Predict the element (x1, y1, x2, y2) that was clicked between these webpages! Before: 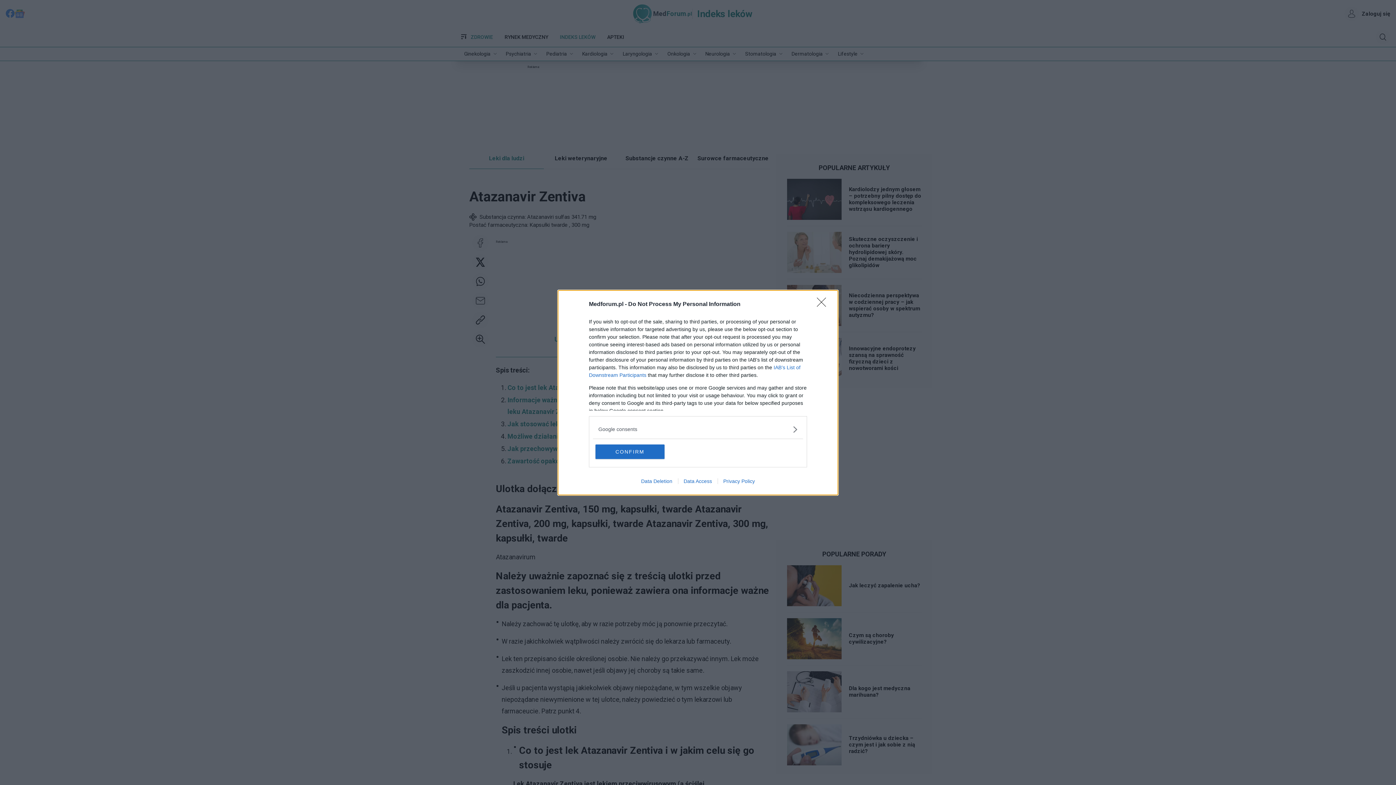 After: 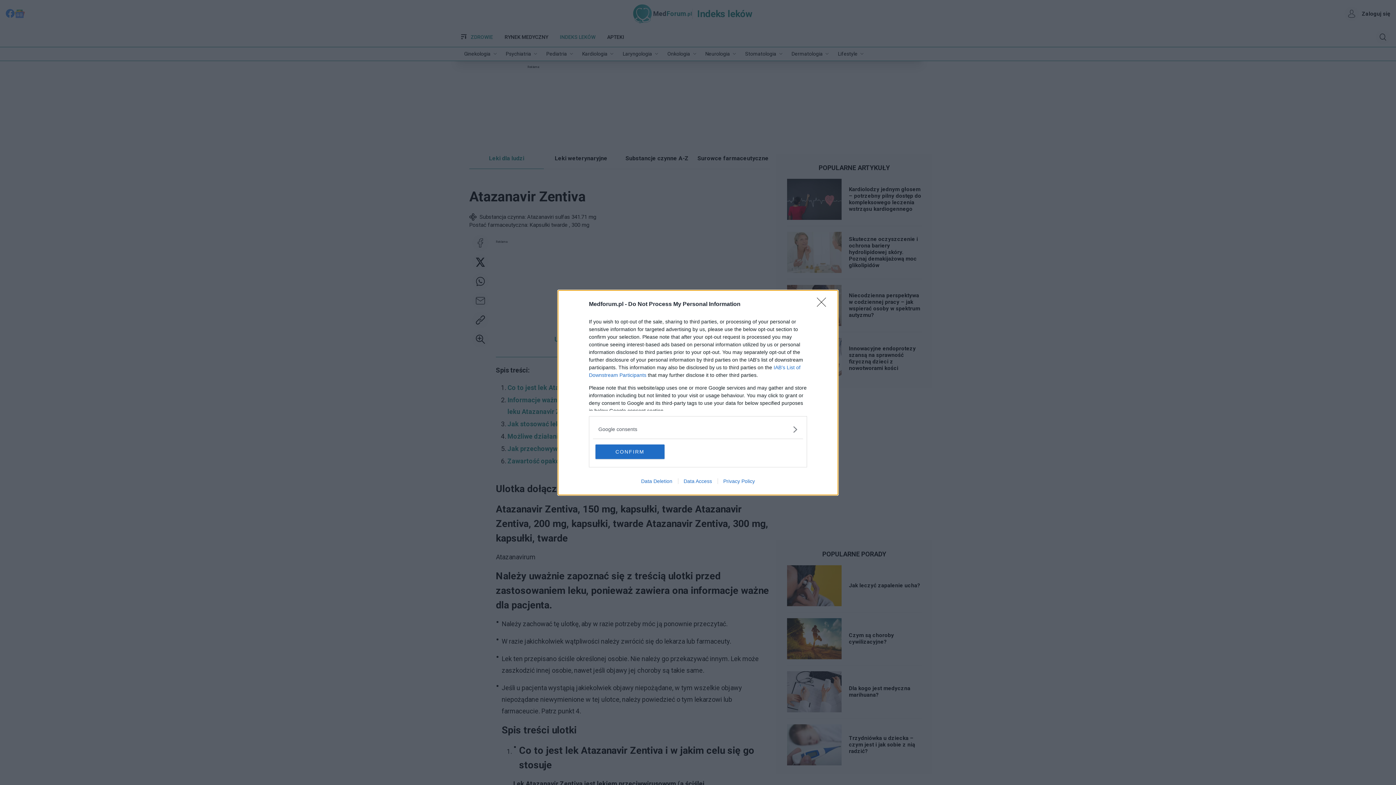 Action: label: Data Deletion bbox: (635, 478, 678, 484)